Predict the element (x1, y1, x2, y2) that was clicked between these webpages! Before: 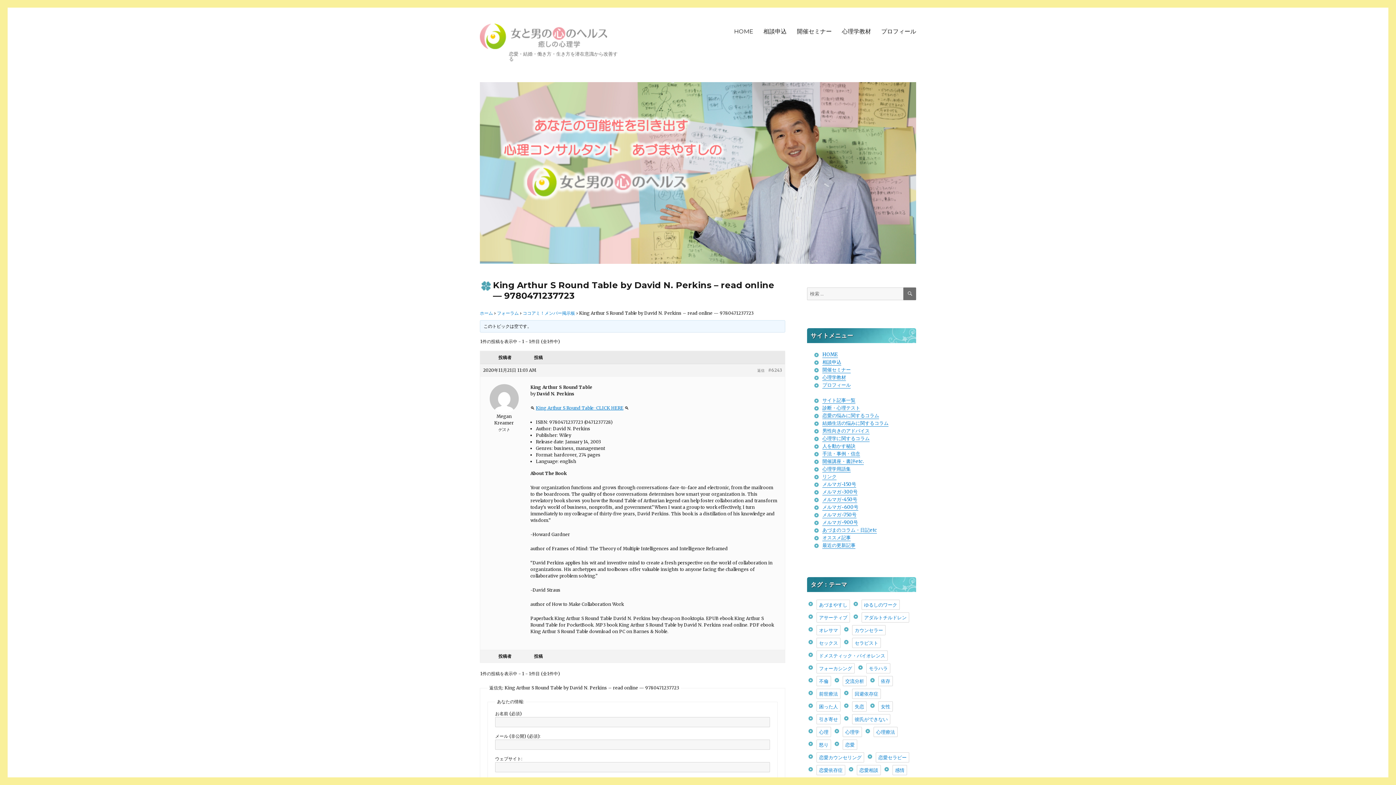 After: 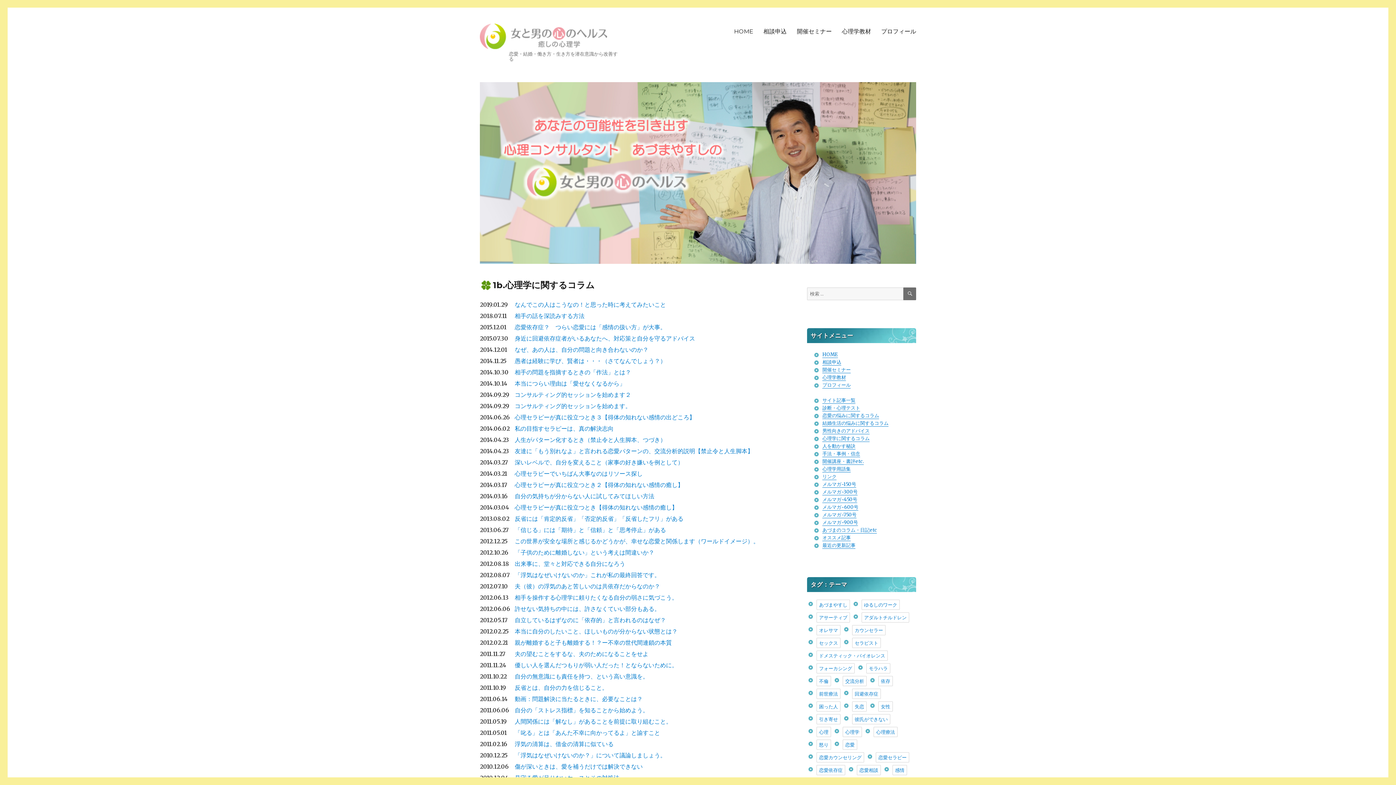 Action: label: 心理学に関するコラム bbox: (822, 435, 869, 441)